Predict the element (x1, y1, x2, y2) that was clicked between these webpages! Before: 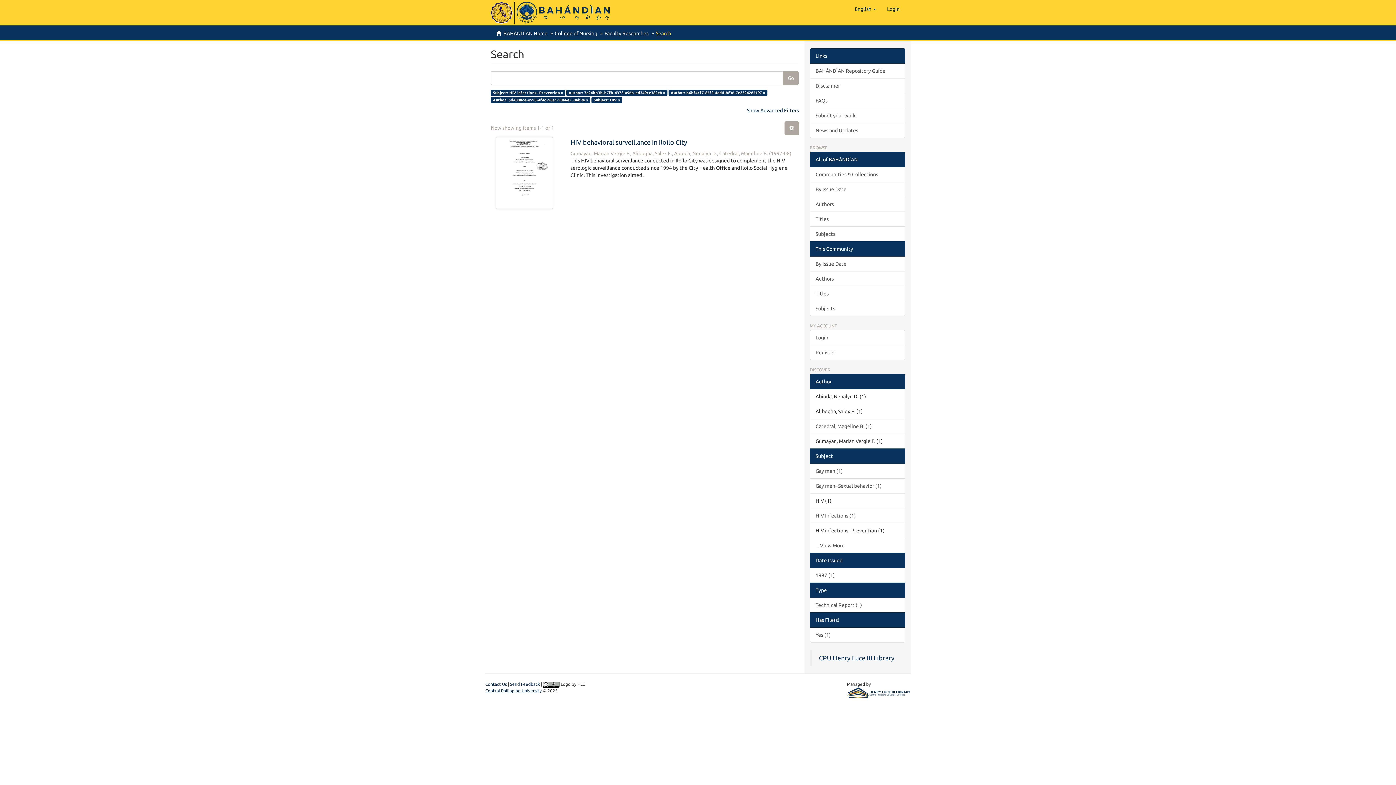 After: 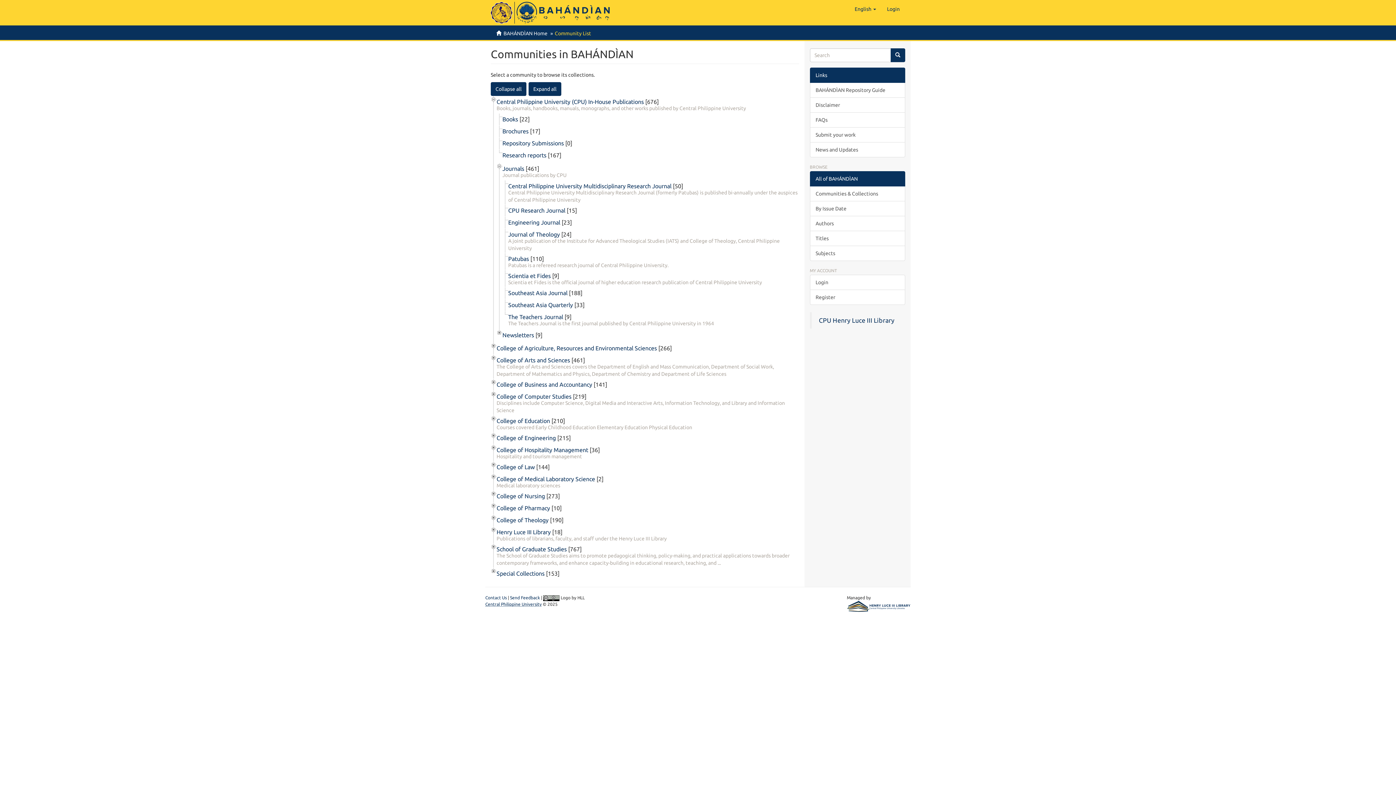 Action: label: Communities & Collections bbox: (810, 166, 905, 182)